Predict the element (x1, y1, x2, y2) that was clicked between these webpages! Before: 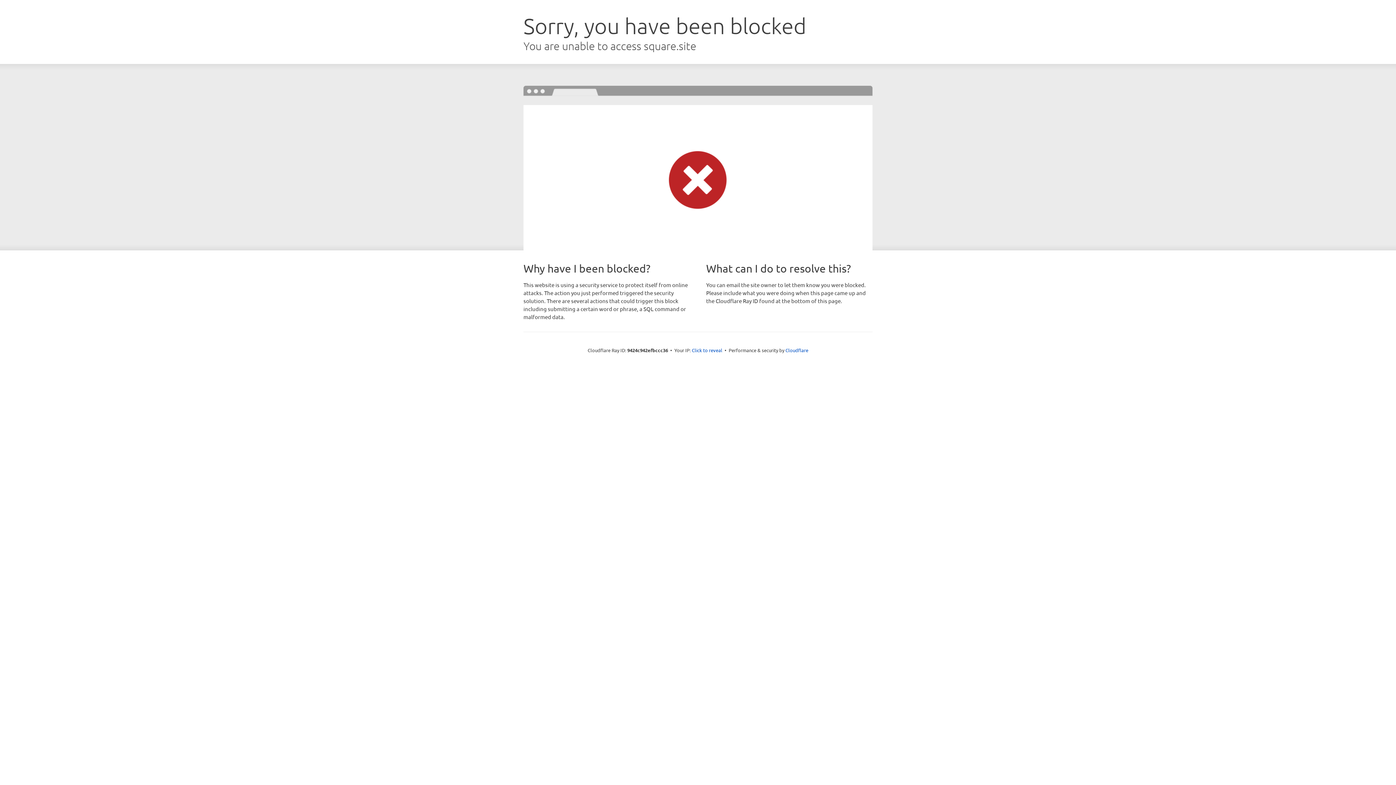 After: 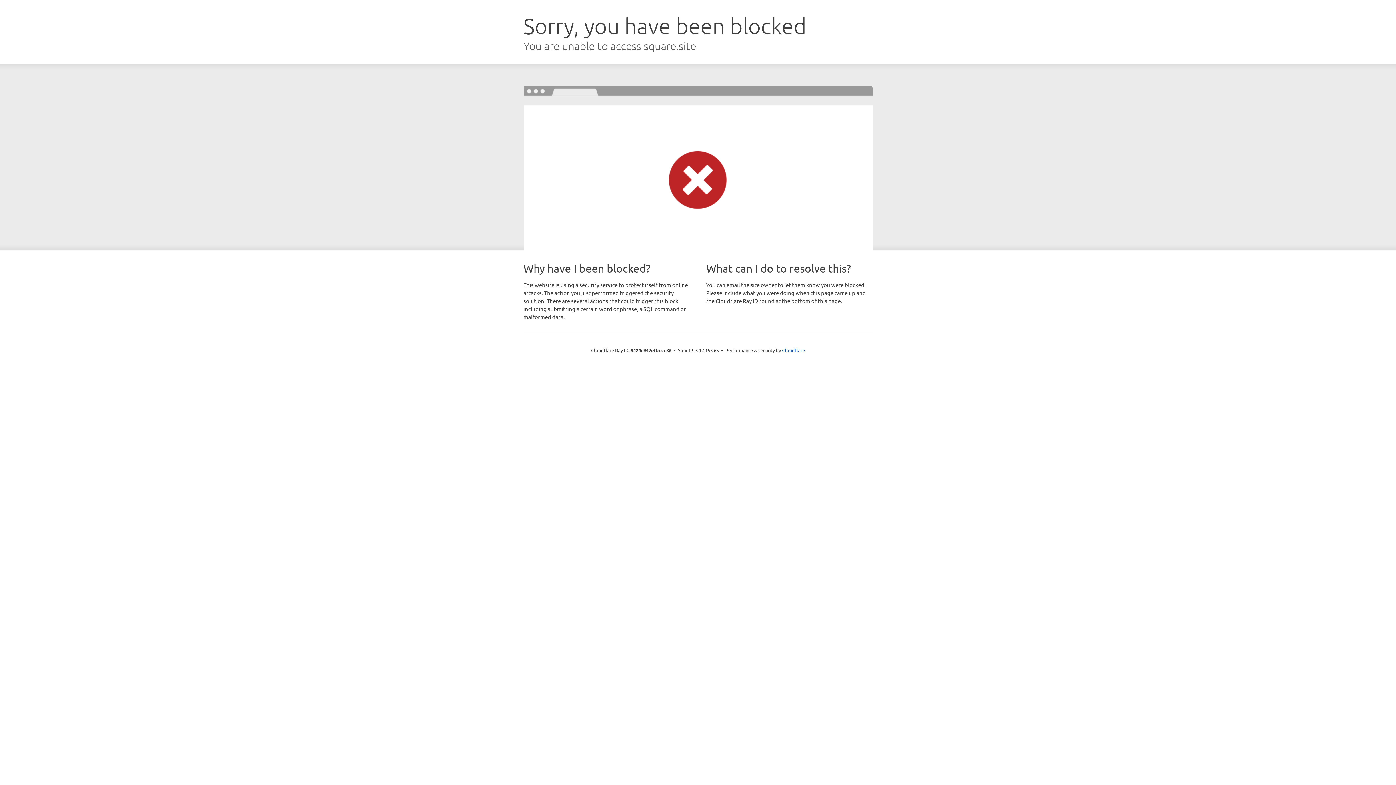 Action: bbox: (692, 346, 722, 353) label: Click to reveal